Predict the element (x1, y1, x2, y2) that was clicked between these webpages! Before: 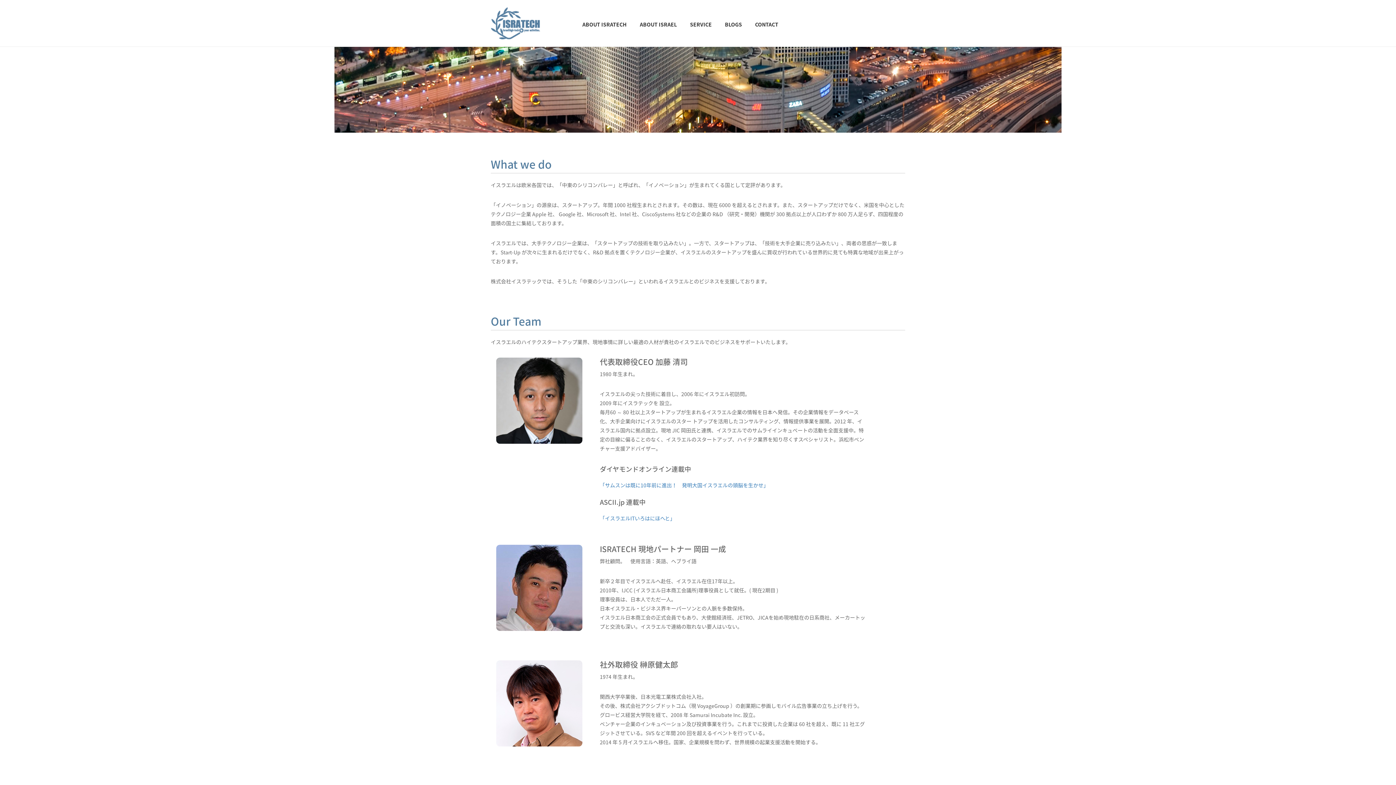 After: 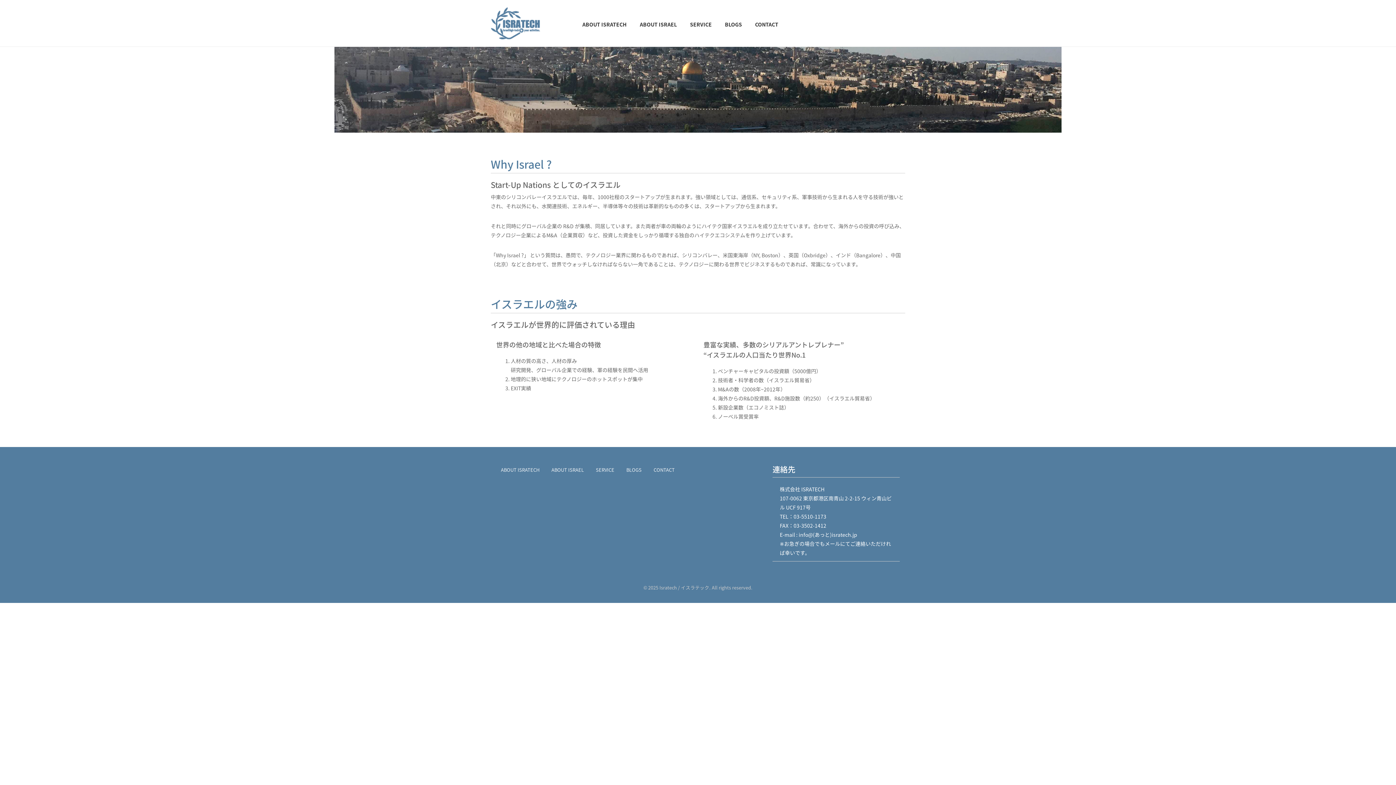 Action: label: ABOUT ISRAEL bbox: (640, 20, 677, 28)